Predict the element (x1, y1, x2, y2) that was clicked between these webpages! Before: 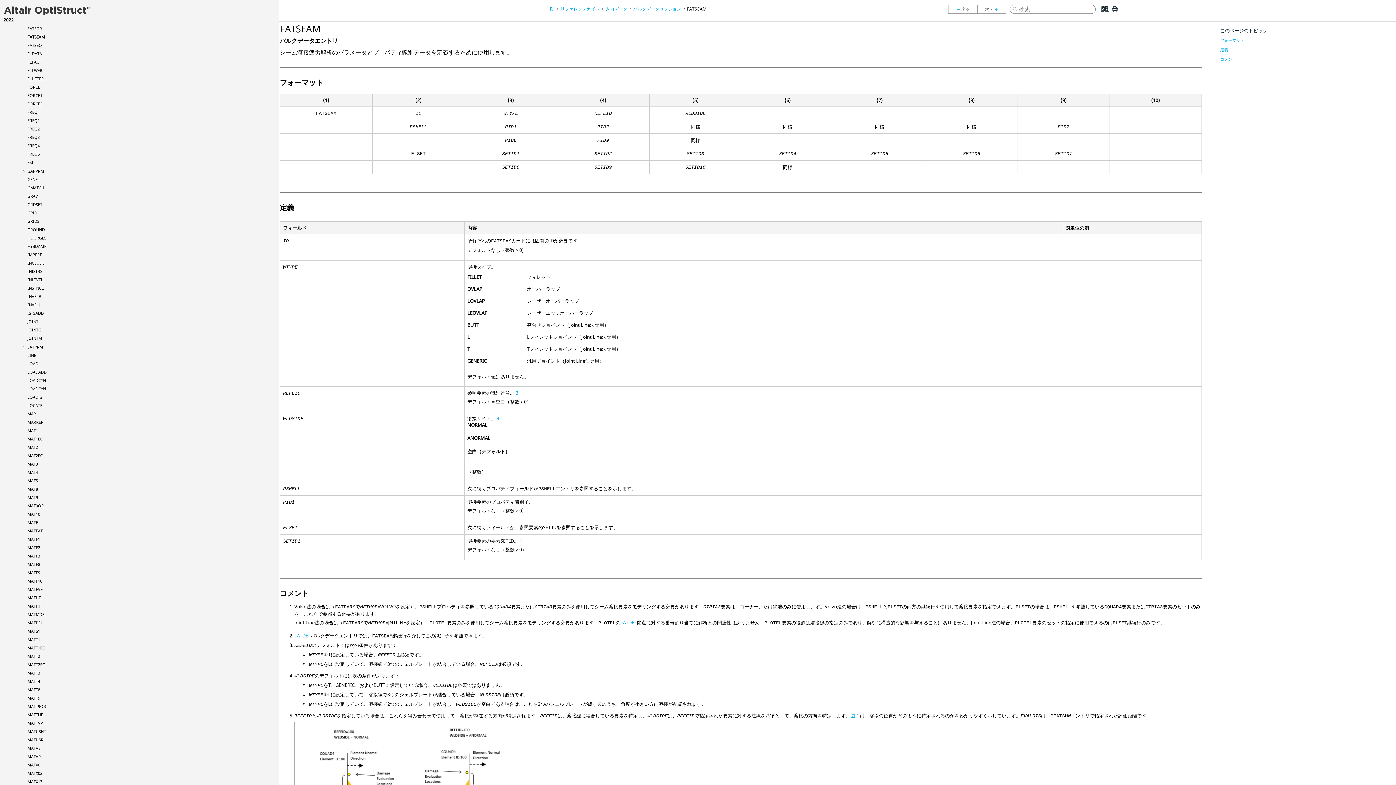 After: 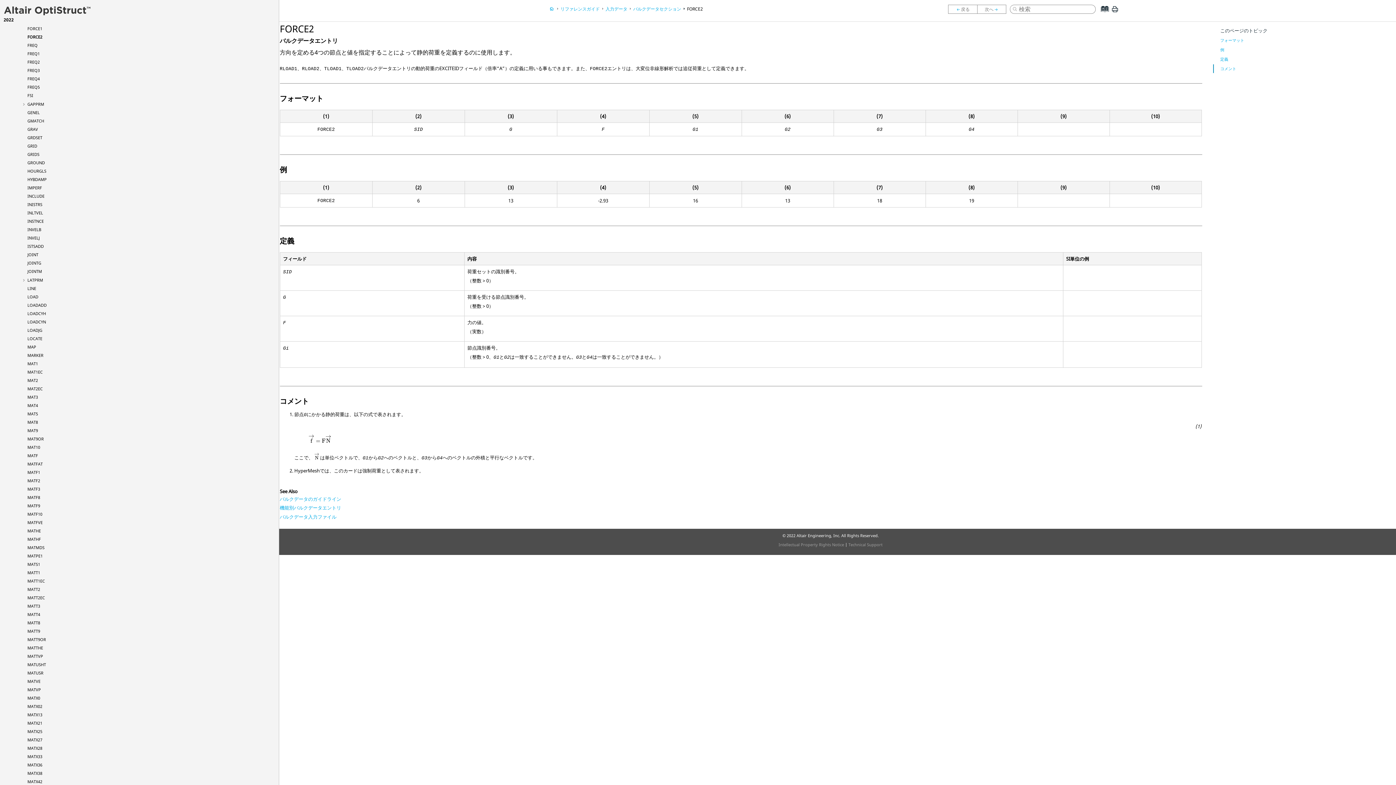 Action: bbox: (27, 101, 42, 106) label: FORCE2